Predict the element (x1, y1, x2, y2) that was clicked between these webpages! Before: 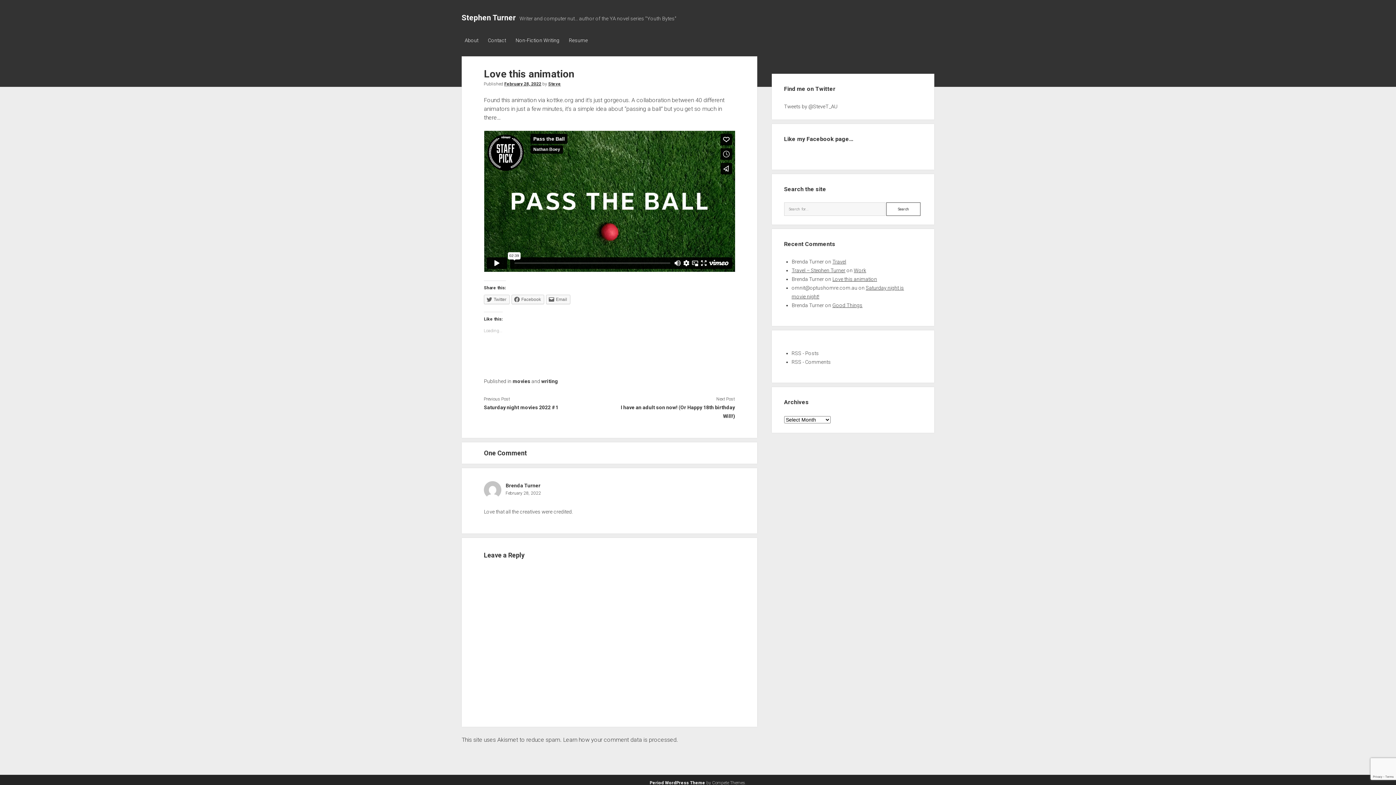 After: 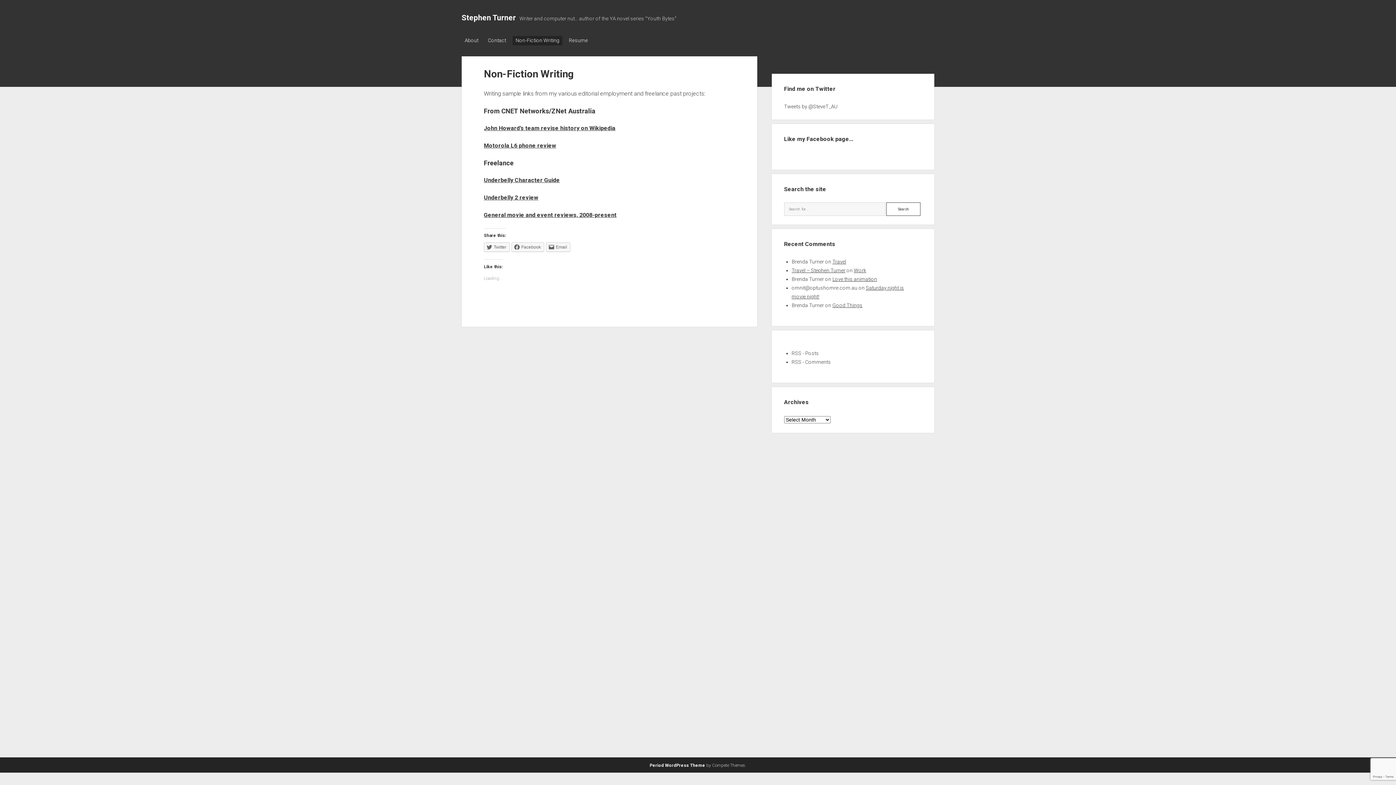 Action: label: Non-Fiction Writing bbox: (512, 36, 562, 45)